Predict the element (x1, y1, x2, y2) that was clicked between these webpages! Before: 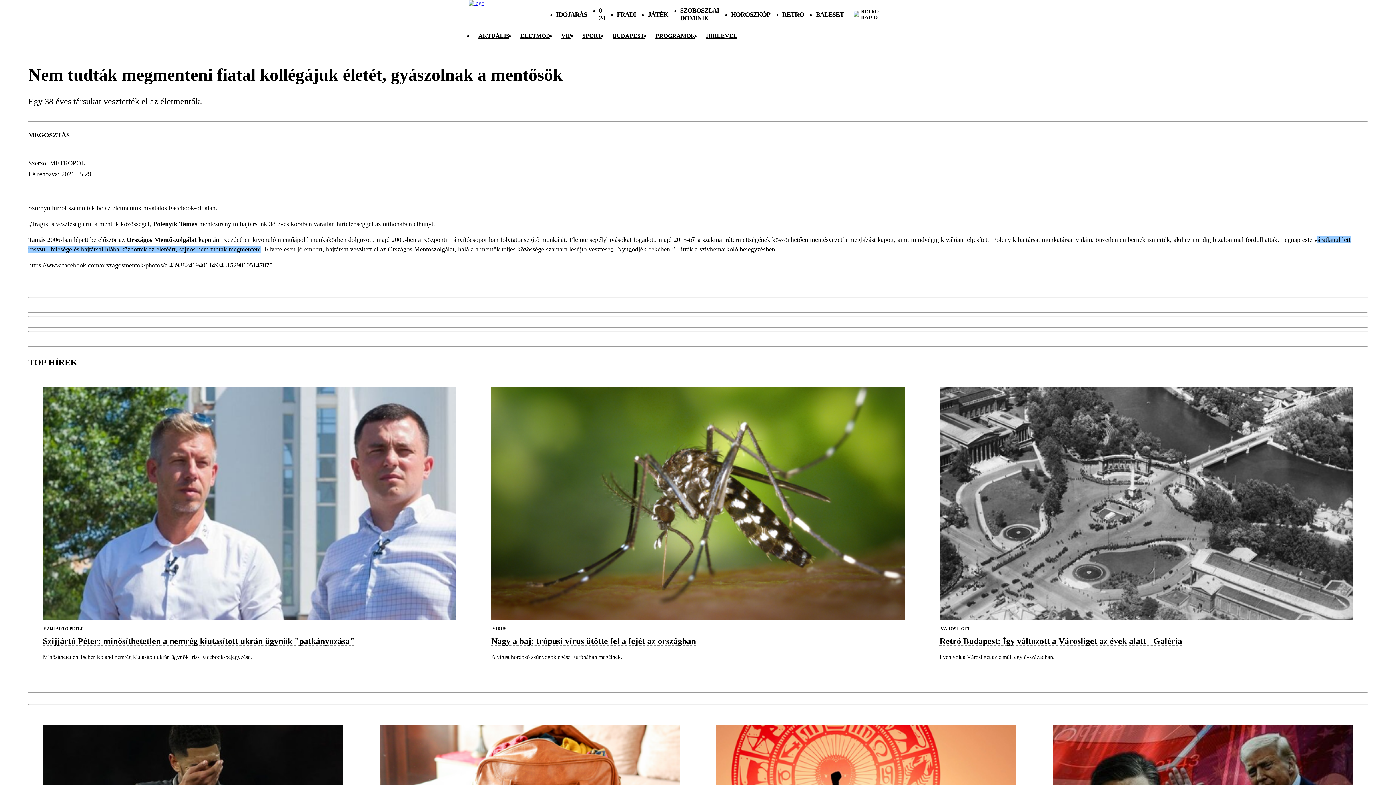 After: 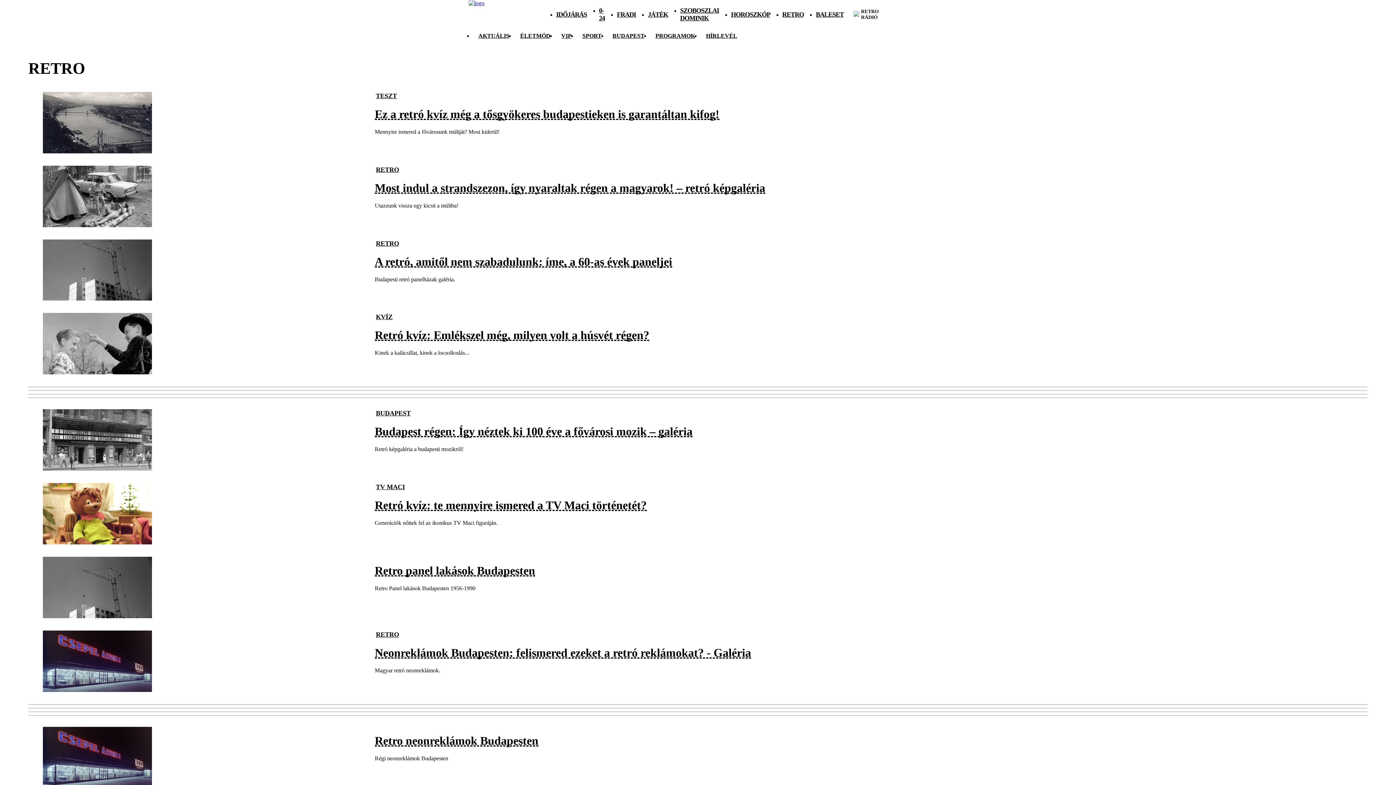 Action: bbox: (782, 10, 804, 18) label: RETRO